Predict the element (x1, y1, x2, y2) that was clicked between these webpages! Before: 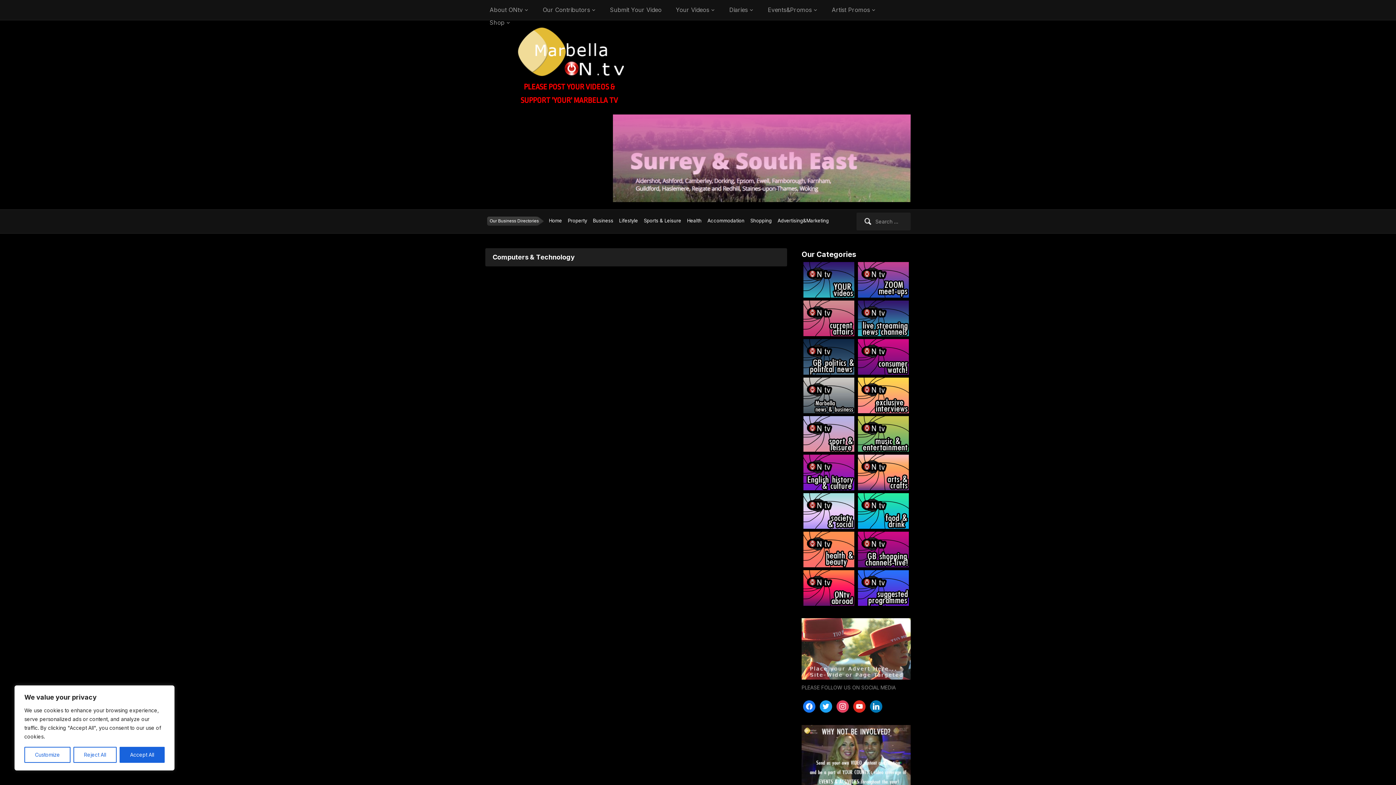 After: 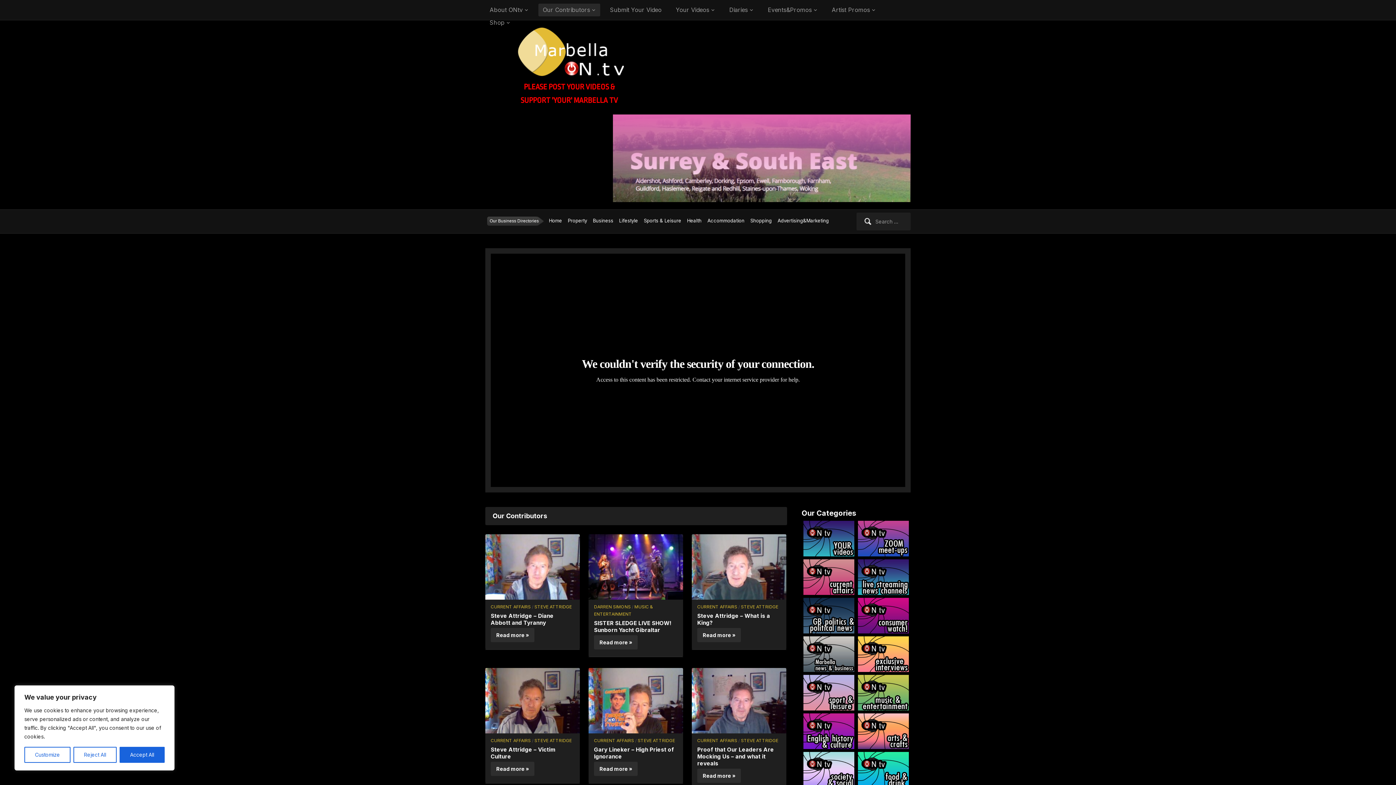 Action: label: Our Contributors bbox: (538, 3, 600, 16)